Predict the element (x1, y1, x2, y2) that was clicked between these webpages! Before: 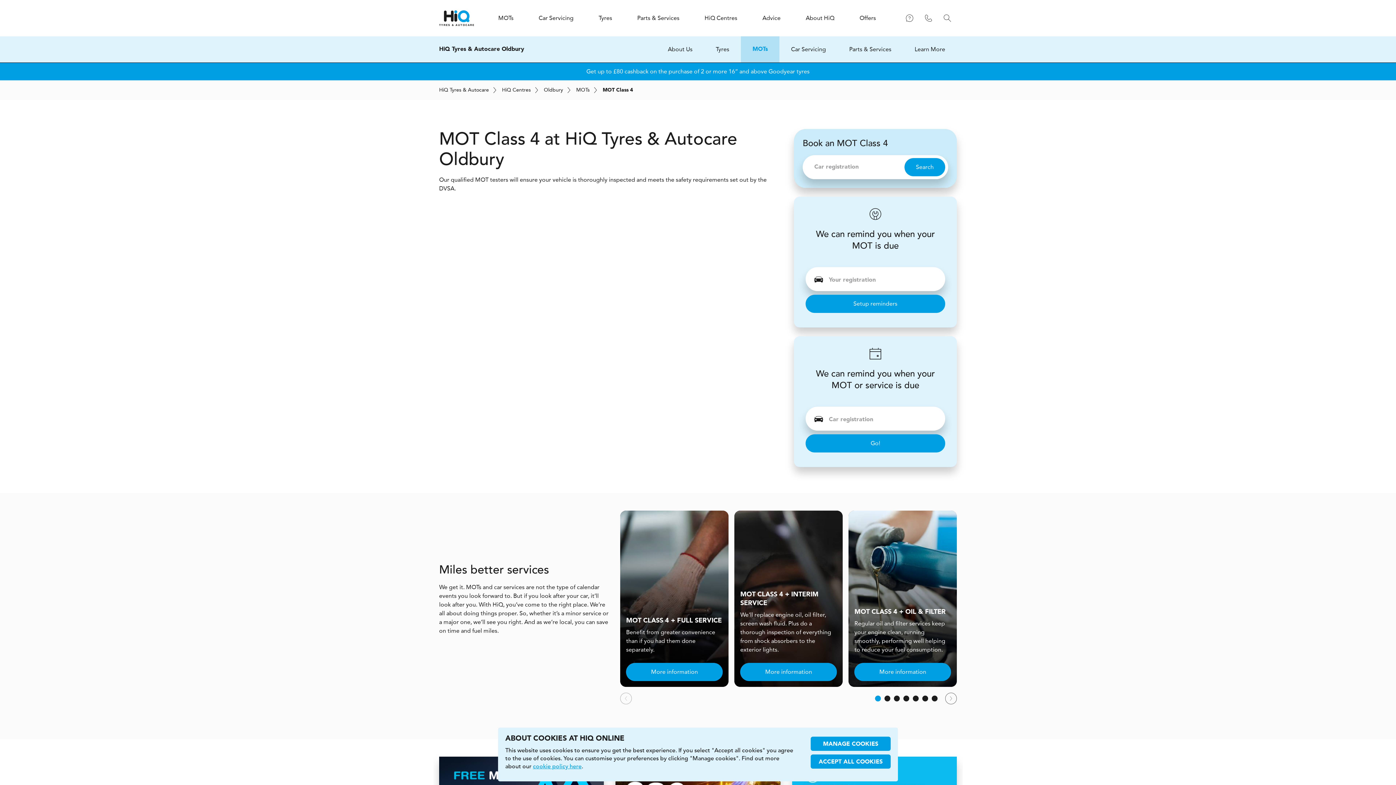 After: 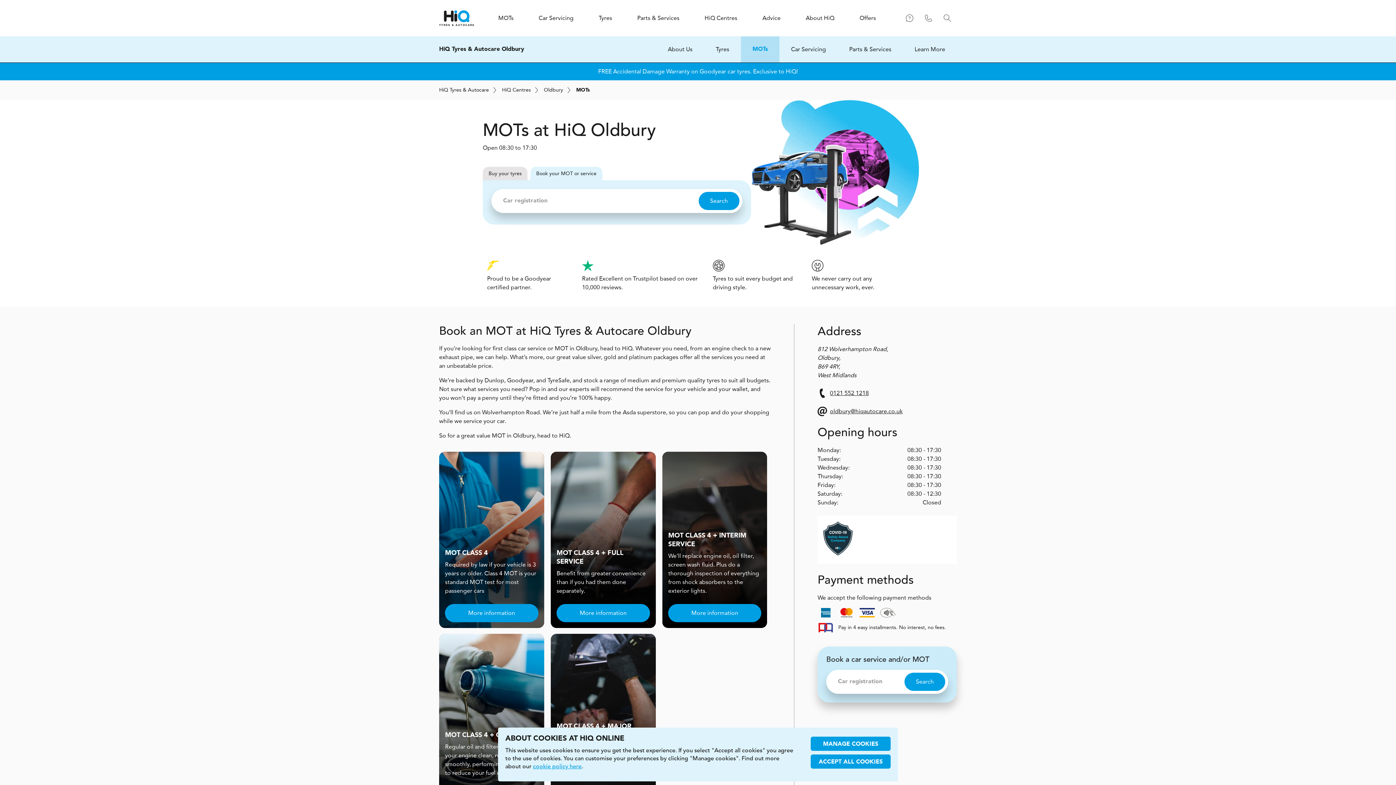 Action: bbox: (741, 36, 779, 62) label: MOTs